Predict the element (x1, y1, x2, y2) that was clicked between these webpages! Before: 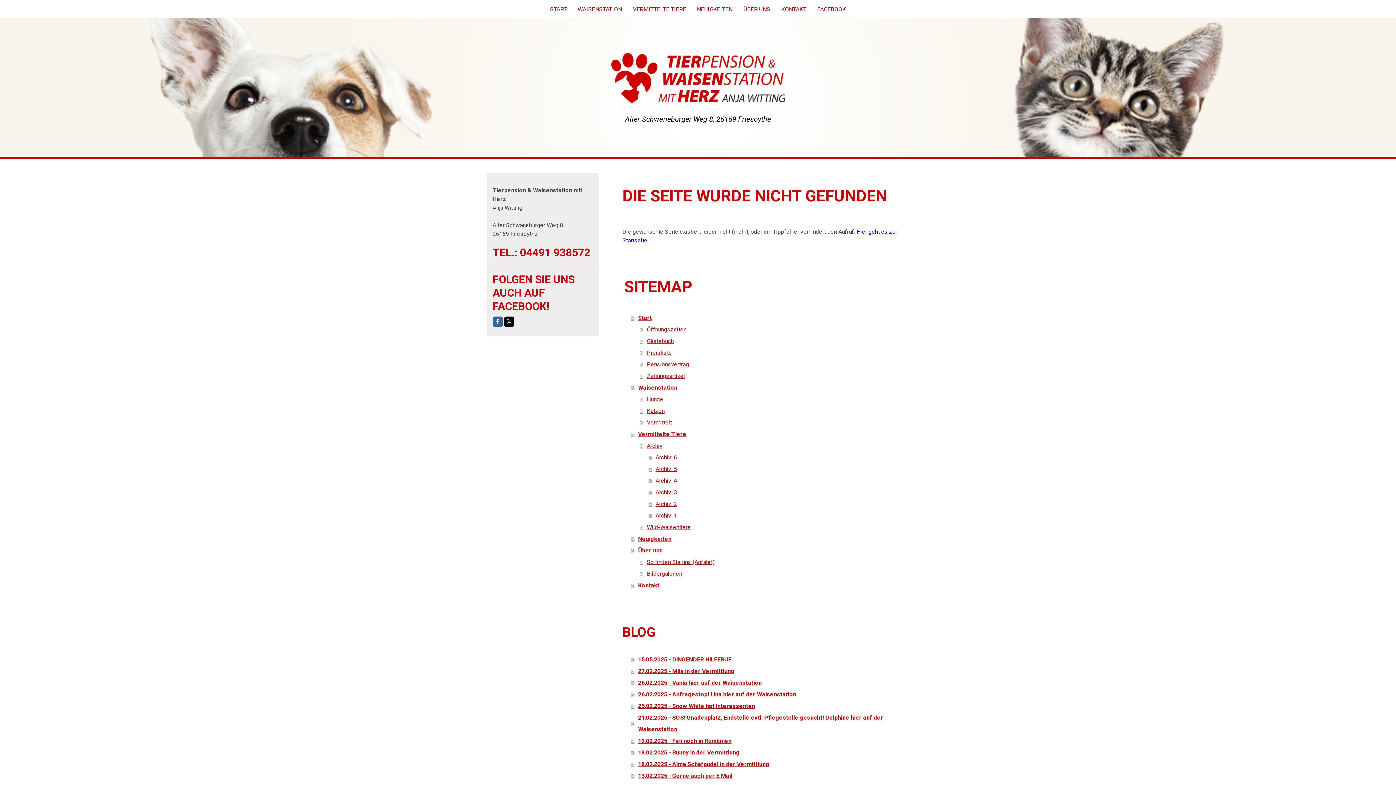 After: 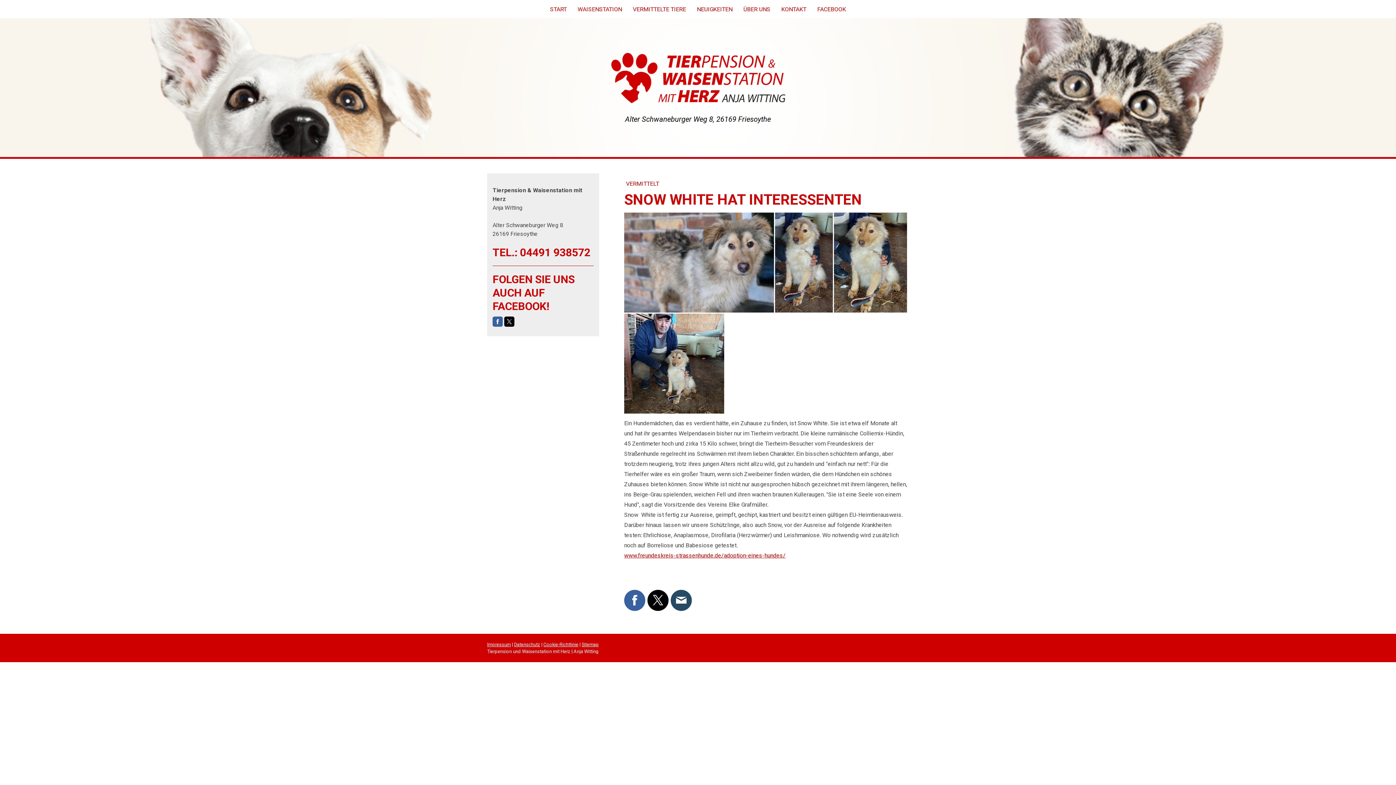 Action: label: 25.02.2025 - Snow White hat Interessenten bbox: (631, 700, 909, 712)